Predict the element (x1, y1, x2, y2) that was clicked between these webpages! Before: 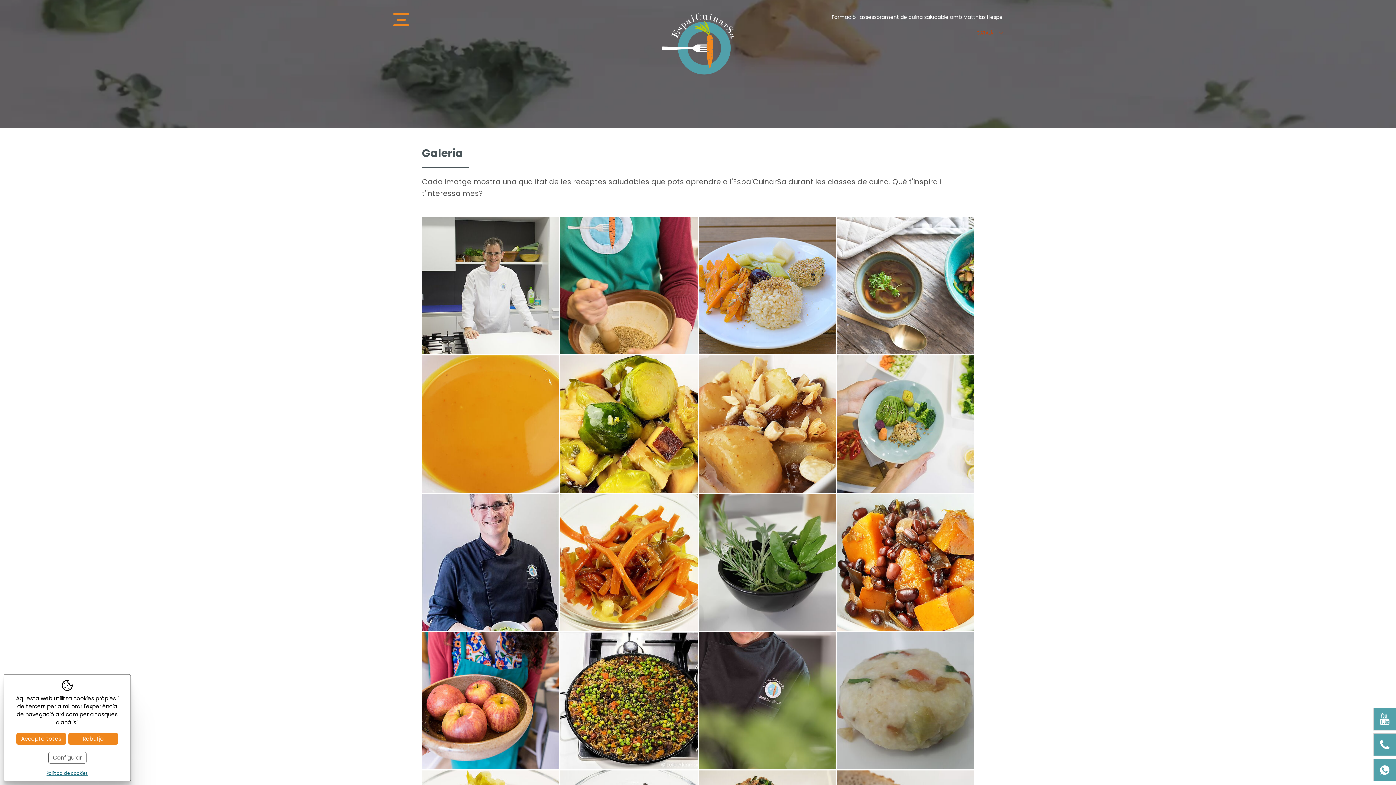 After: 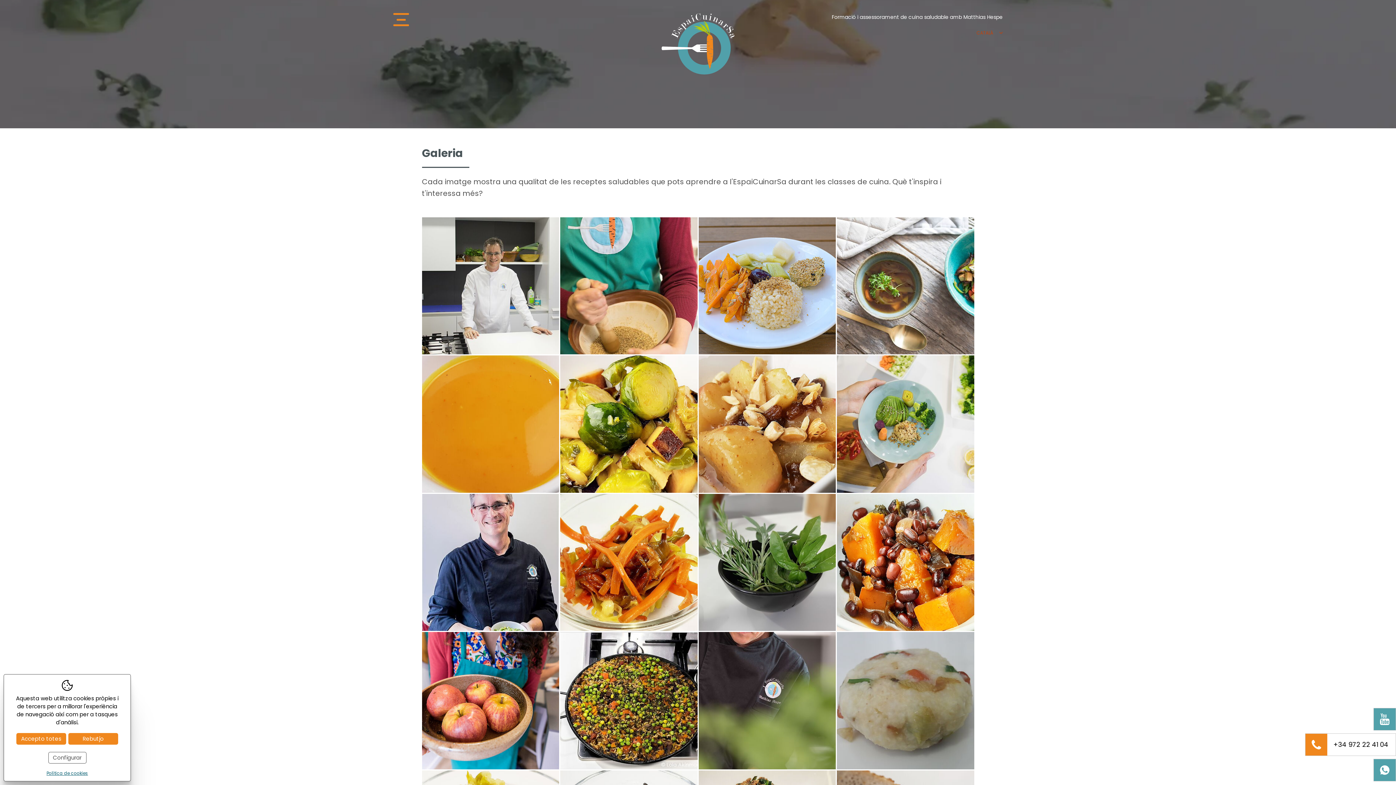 Action: label: +34 972 22 41 04 bbox: (1373, 733, 1396, 756)